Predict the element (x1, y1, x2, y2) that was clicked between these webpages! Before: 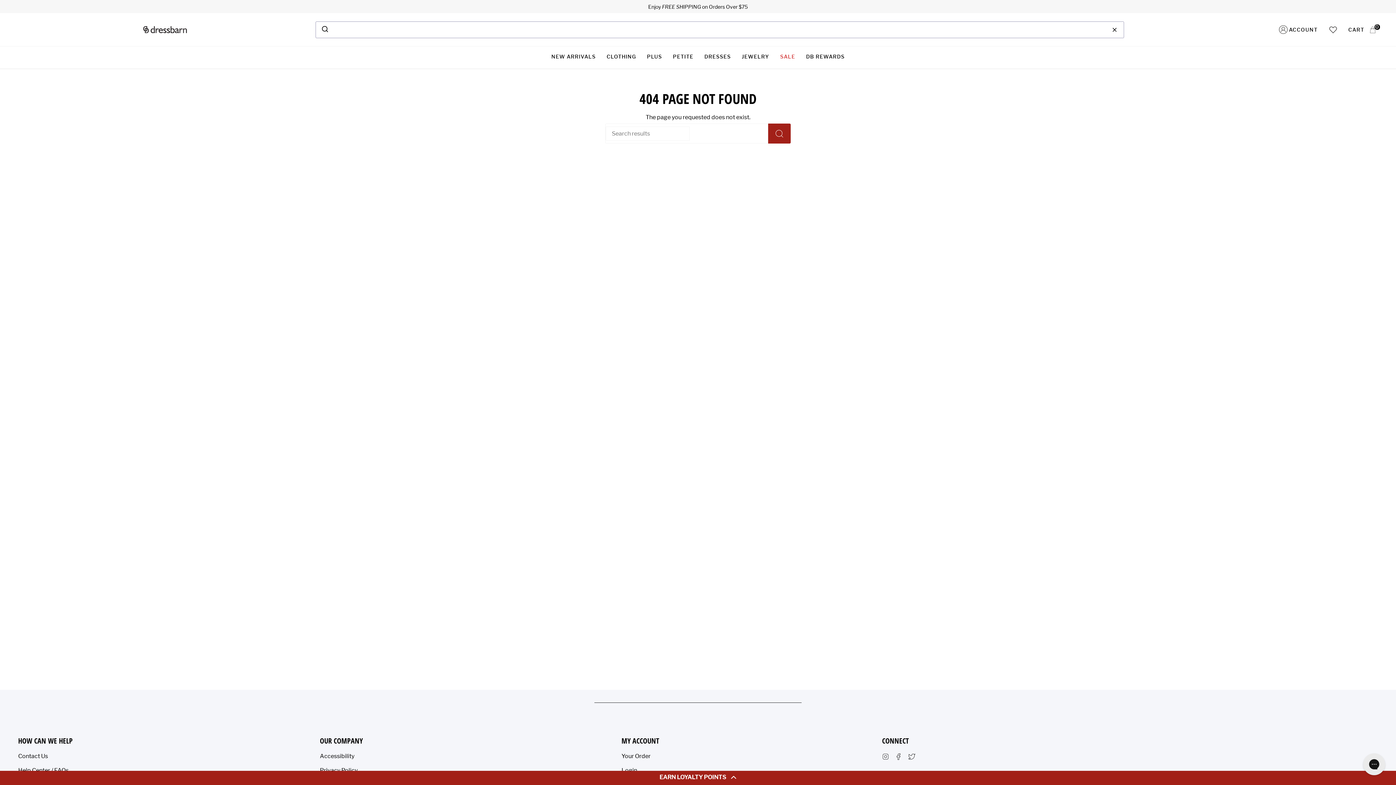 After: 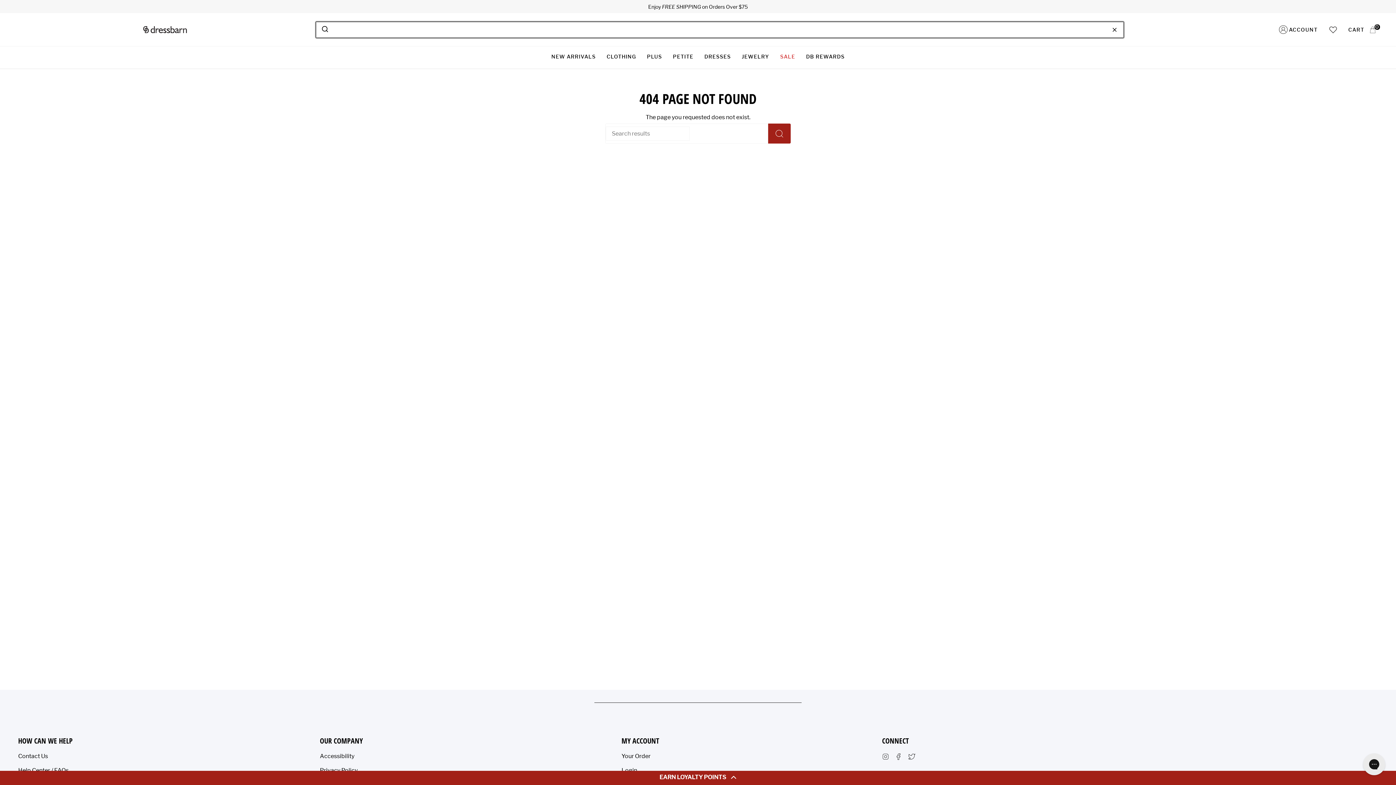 Action: bbox: (1105, 21, 1124, 37)